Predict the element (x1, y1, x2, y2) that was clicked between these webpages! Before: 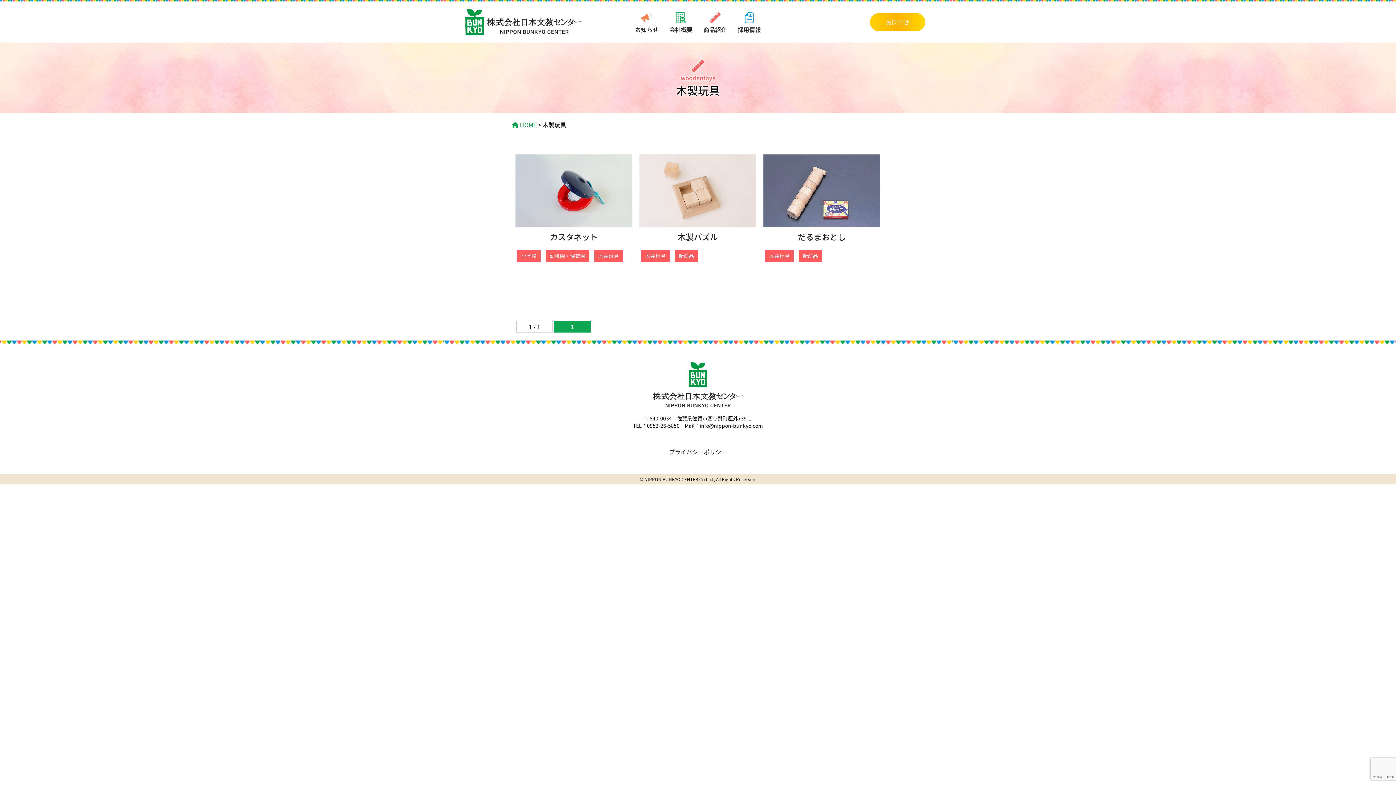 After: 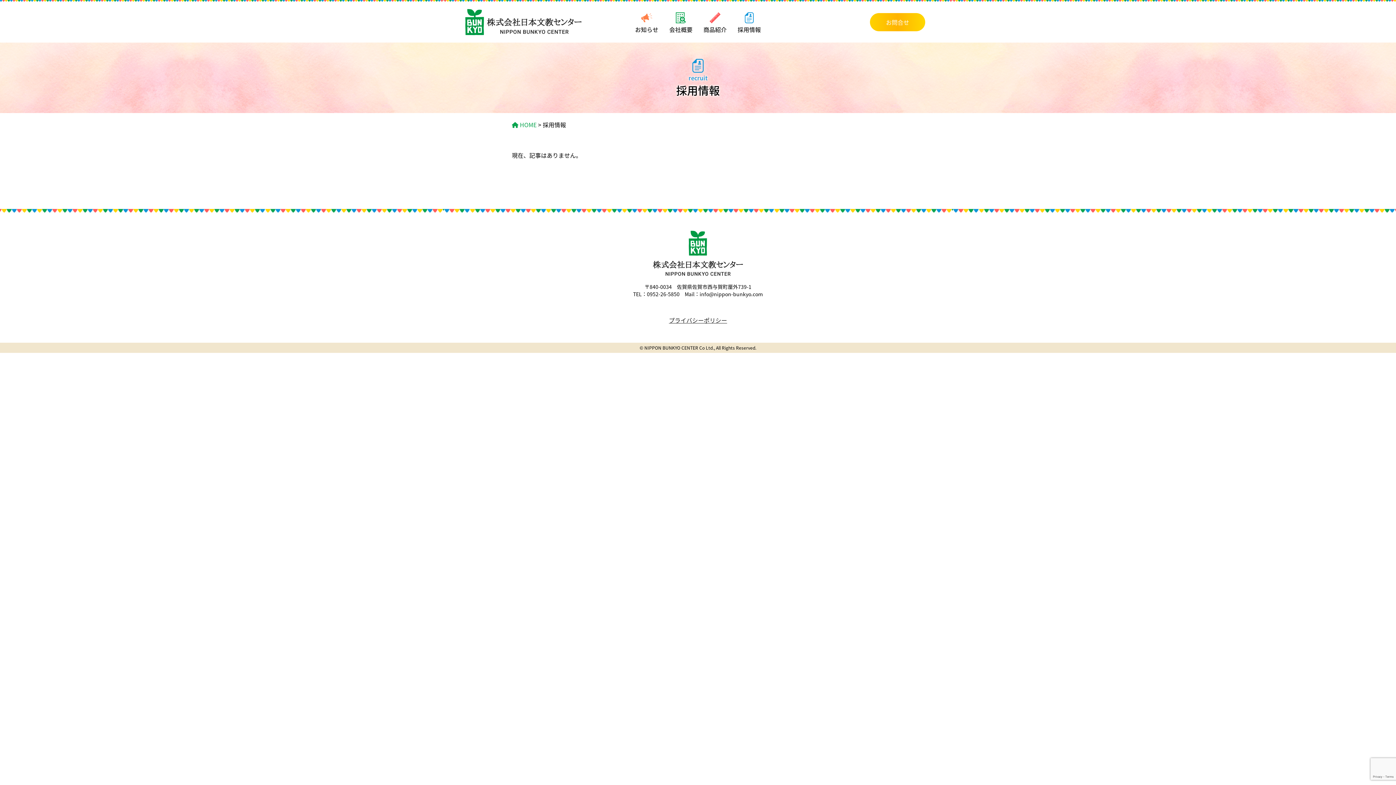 Action: bbox: (737, 12, 761, 33) label: 採用情報